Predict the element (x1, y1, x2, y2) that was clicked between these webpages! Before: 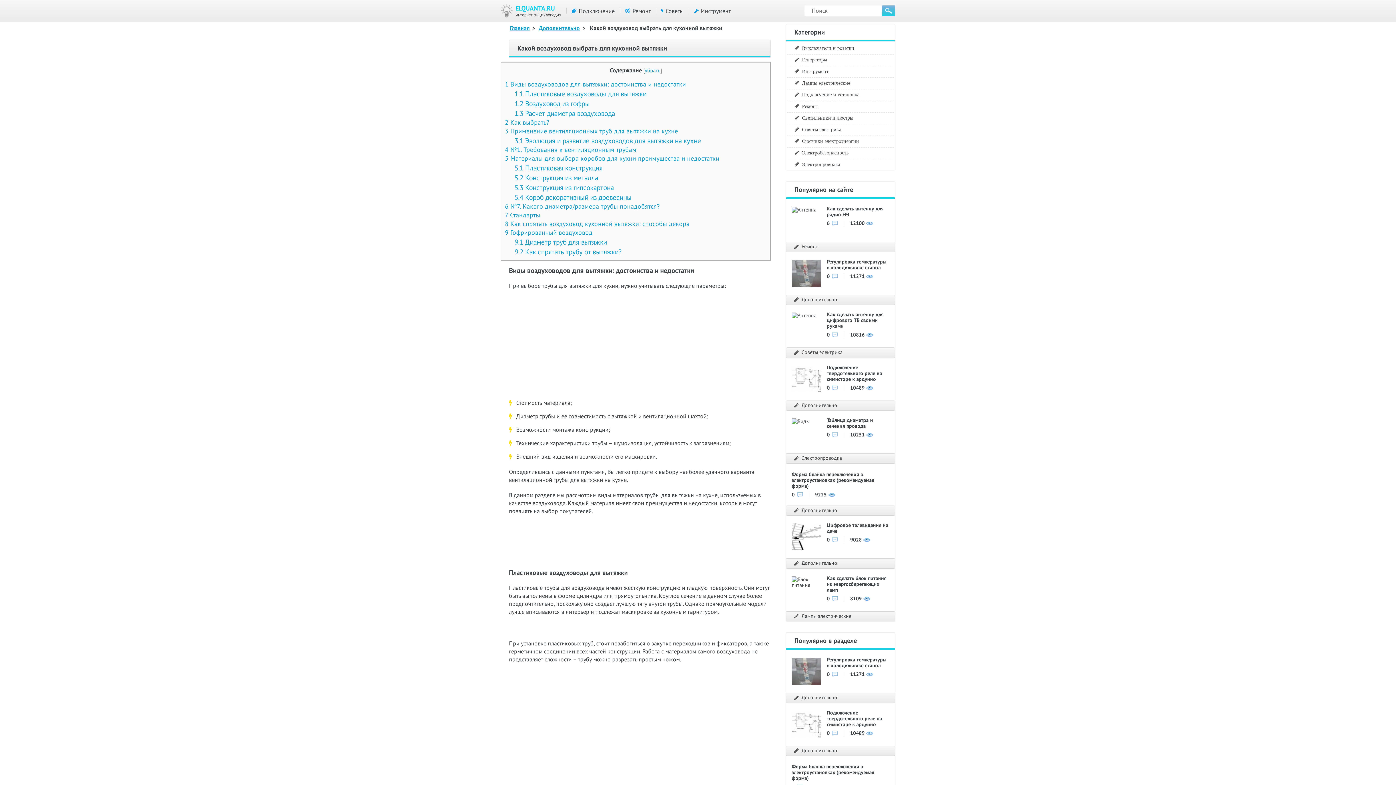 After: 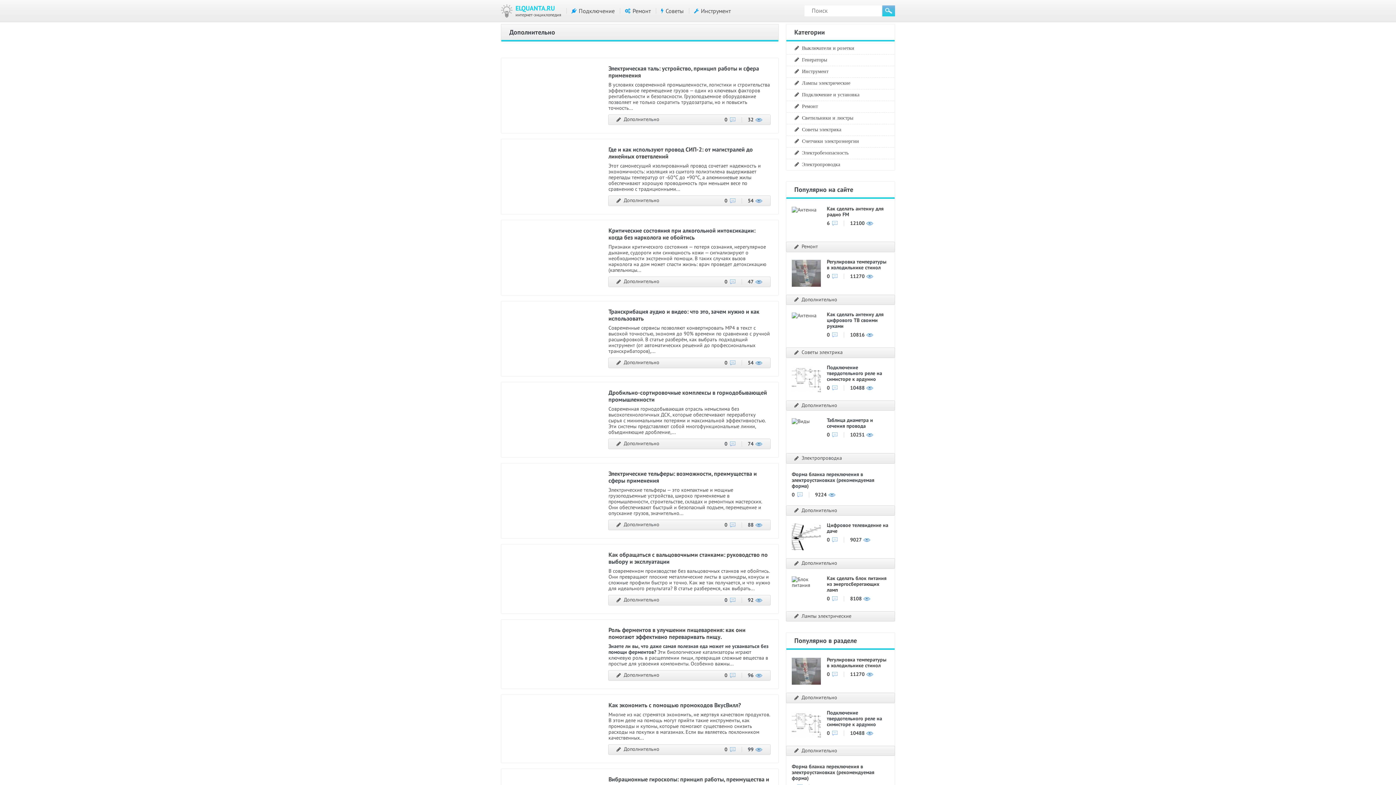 Action: label: Дополнительно bbox: (801, 402, 837, 408)